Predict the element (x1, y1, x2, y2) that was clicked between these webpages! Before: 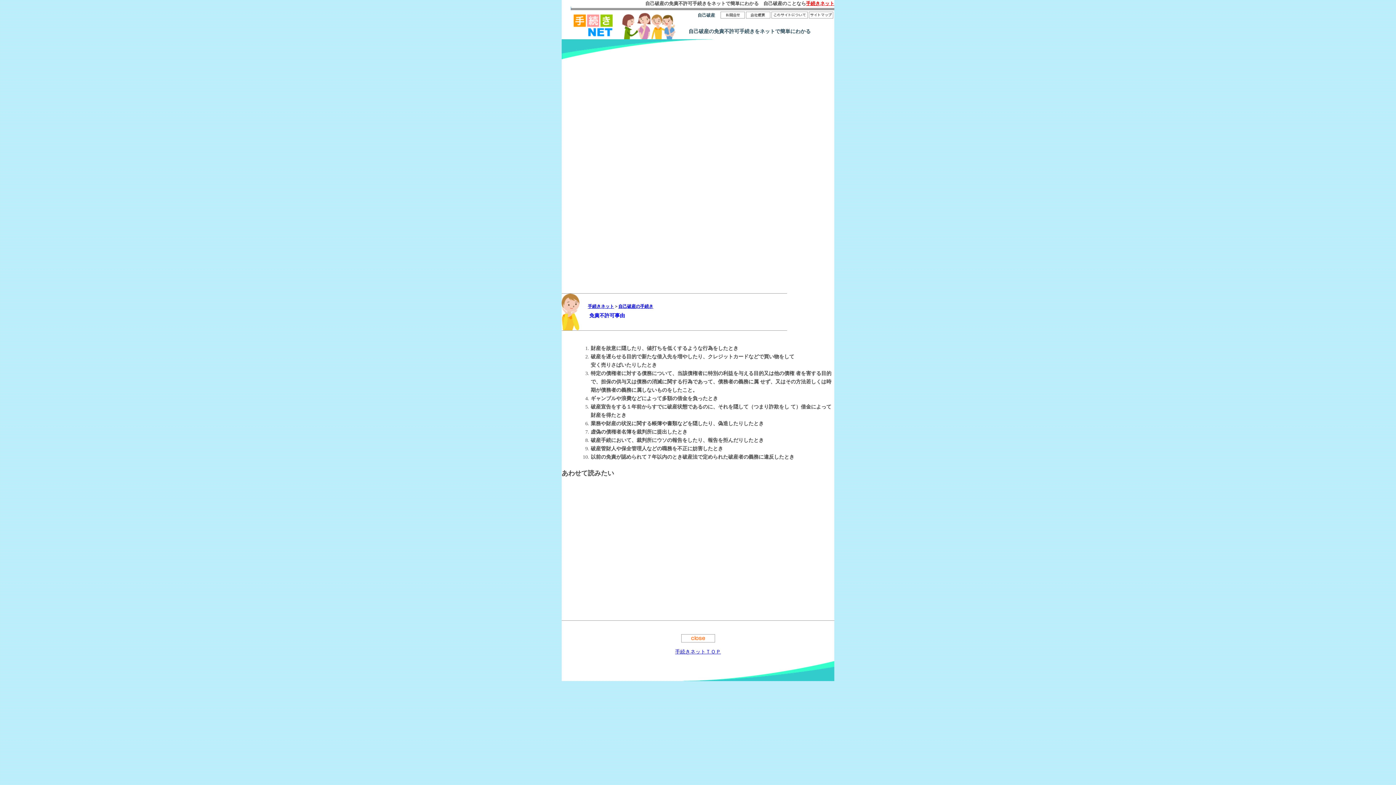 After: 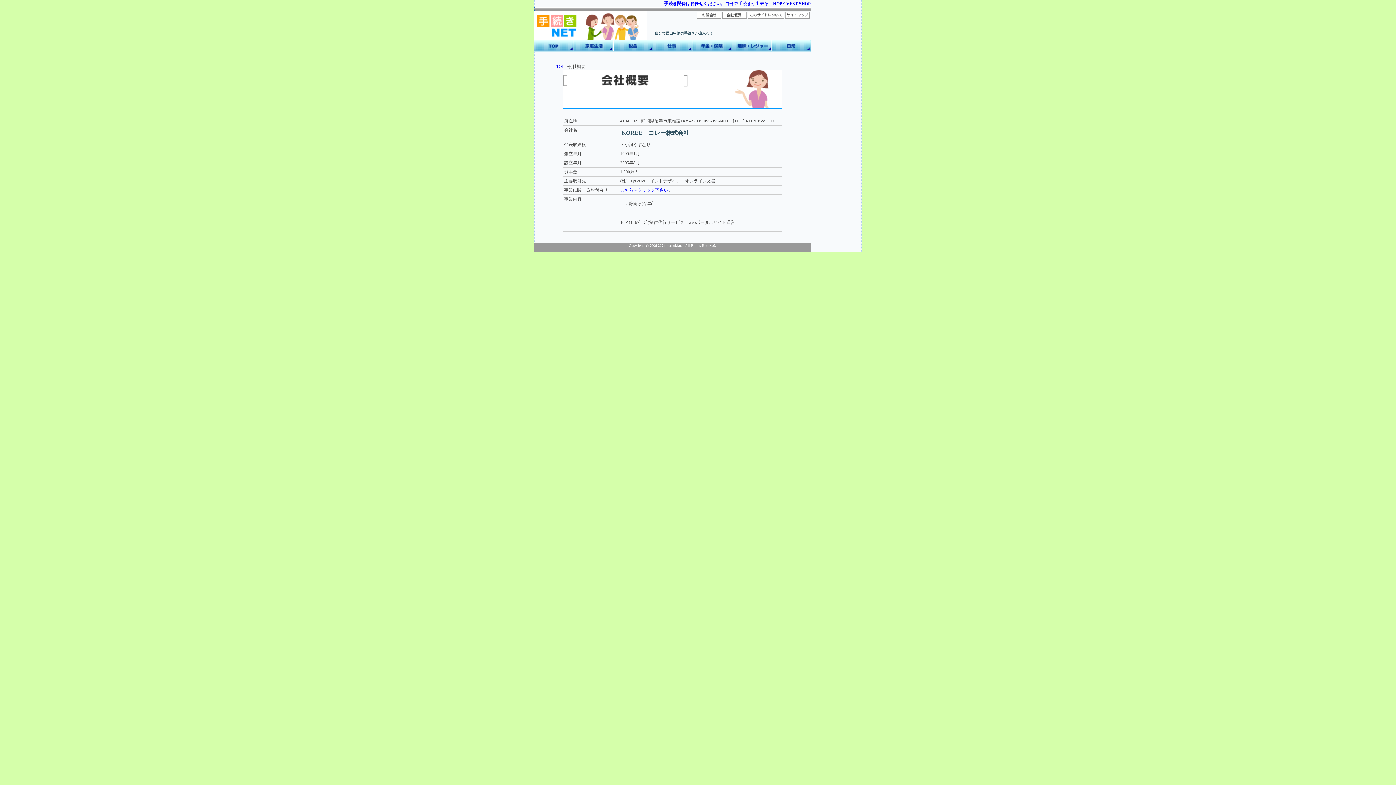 Action: bbox: (746, 14, 770, 19)